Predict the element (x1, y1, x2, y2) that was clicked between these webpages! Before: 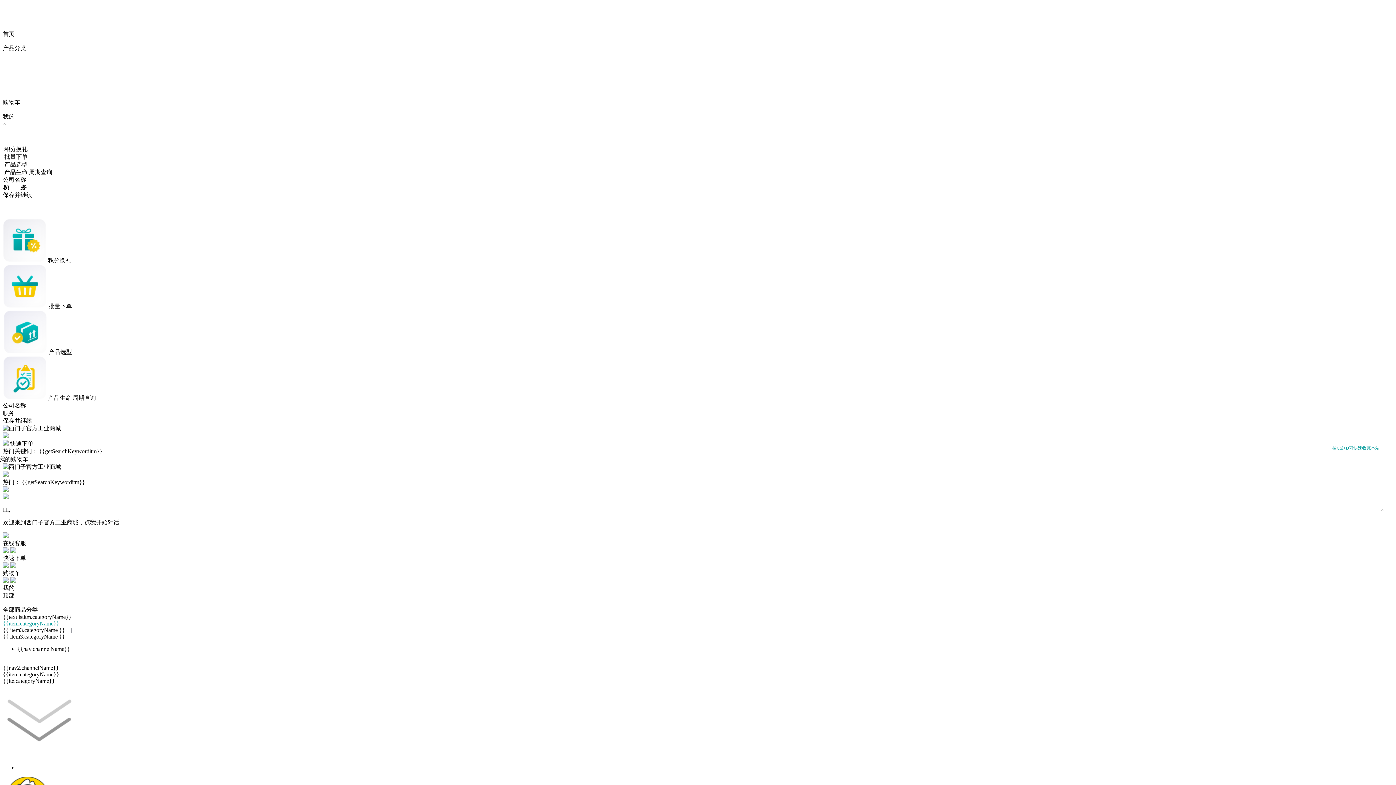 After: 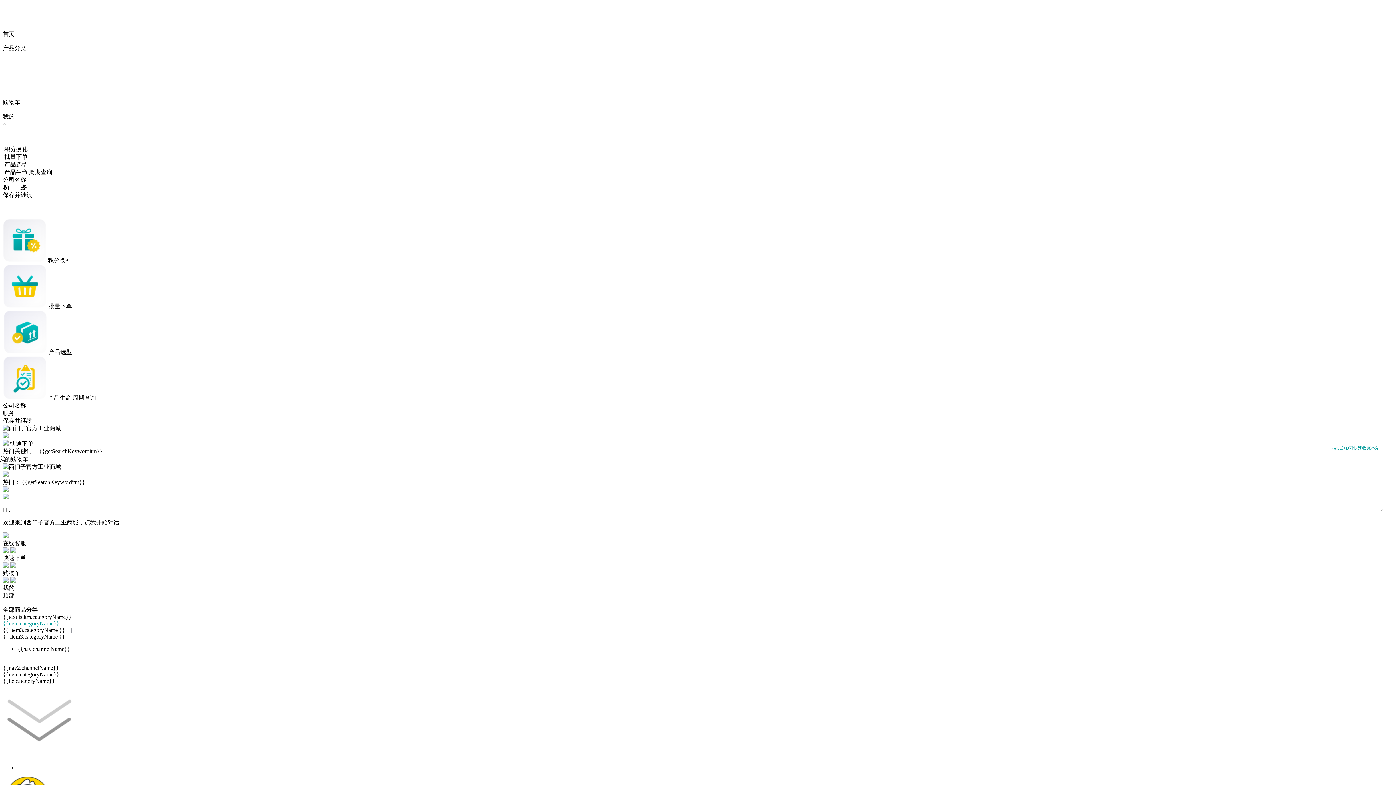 Action: bbox: (2, 563, 1393, 577) label:  
购物车